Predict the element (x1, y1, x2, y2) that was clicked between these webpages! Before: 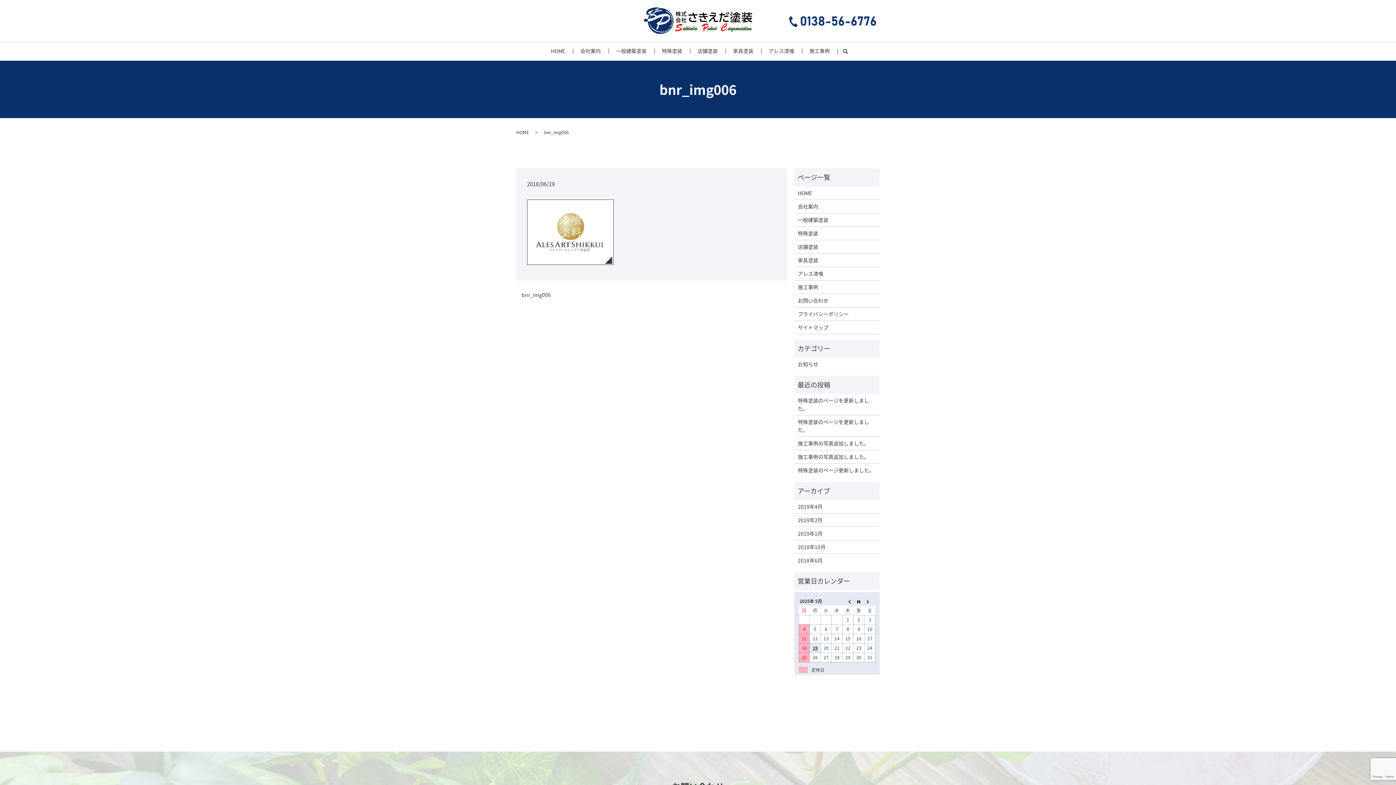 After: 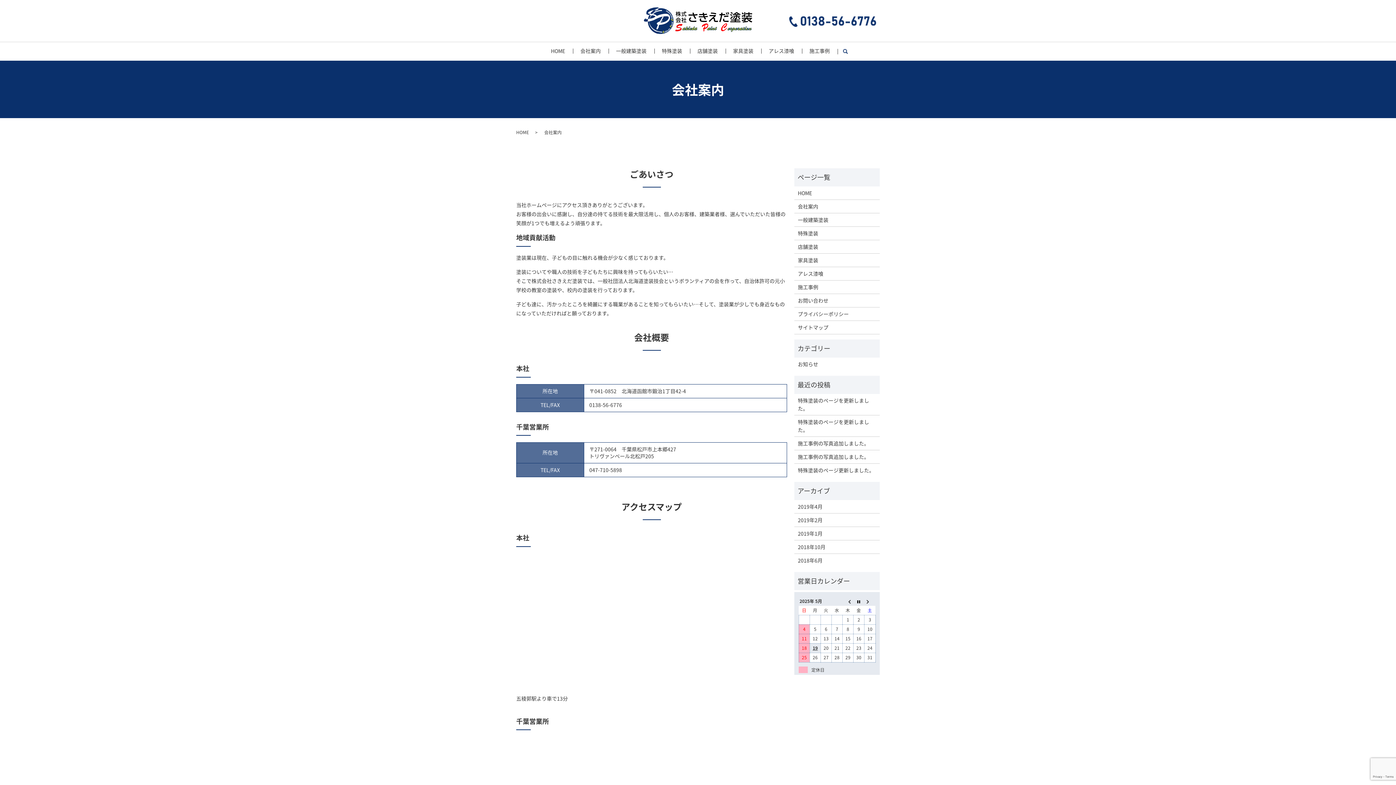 Action: label: 会社案内 bbox: (572, 45, 608, 57)